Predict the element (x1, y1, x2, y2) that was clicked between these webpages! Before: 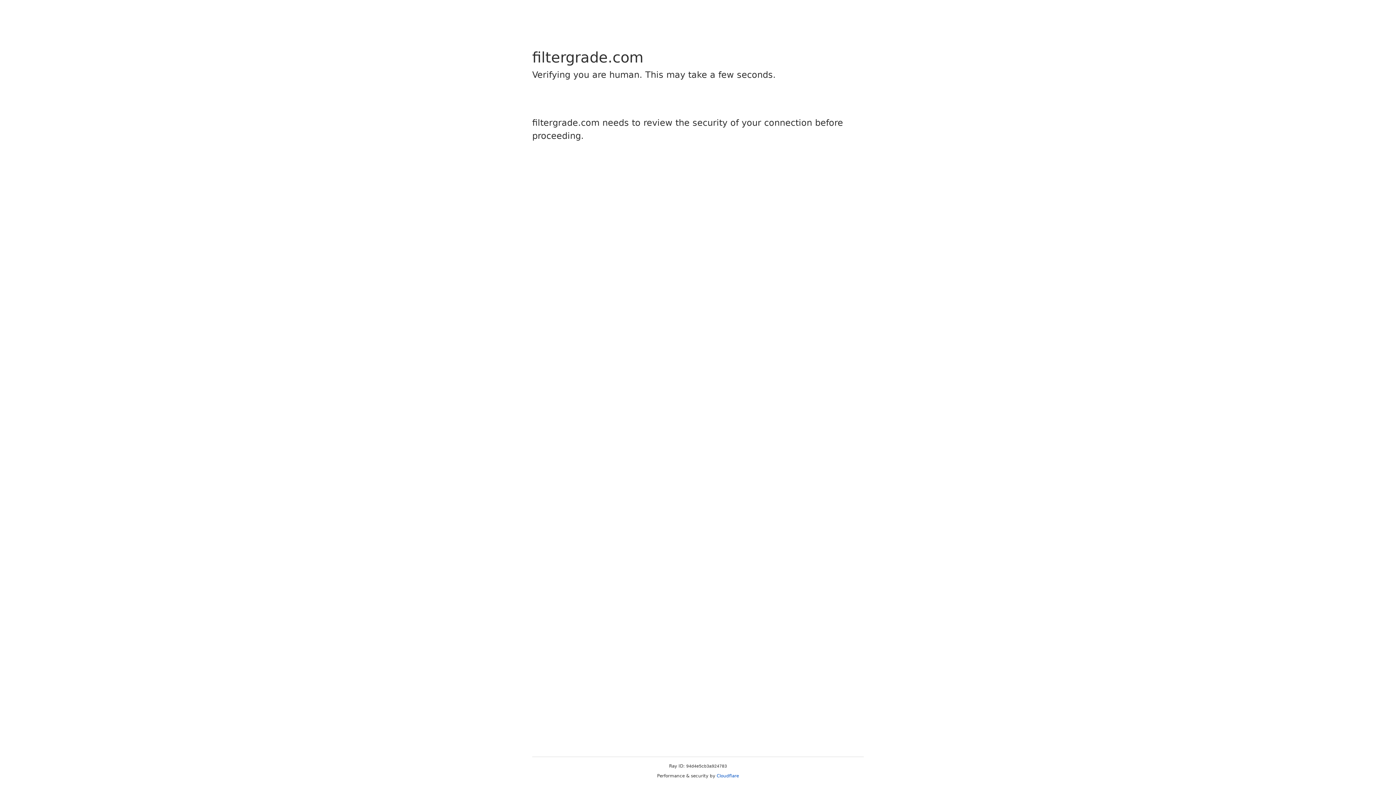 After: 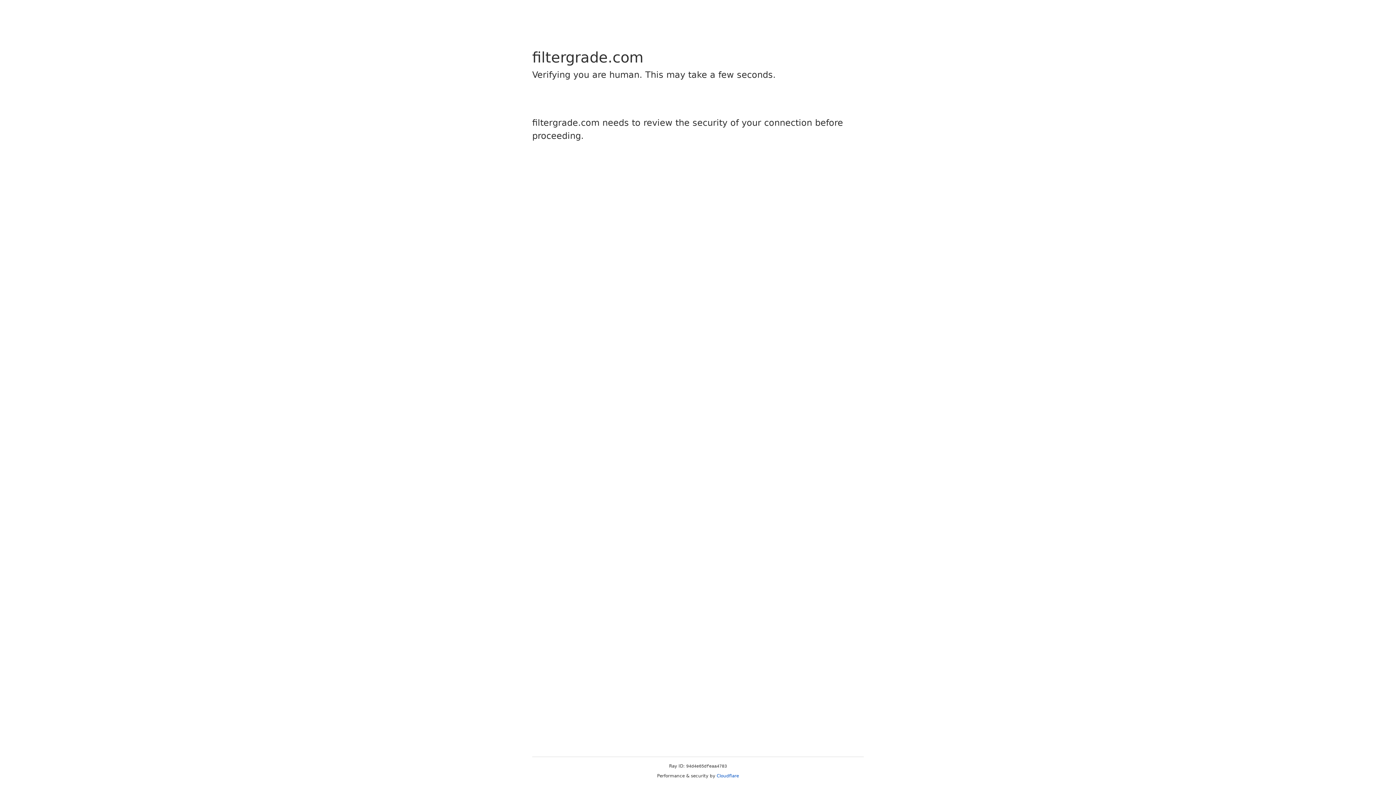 Action: bbox: (716, 773, 739, 778) label: Cloudflare